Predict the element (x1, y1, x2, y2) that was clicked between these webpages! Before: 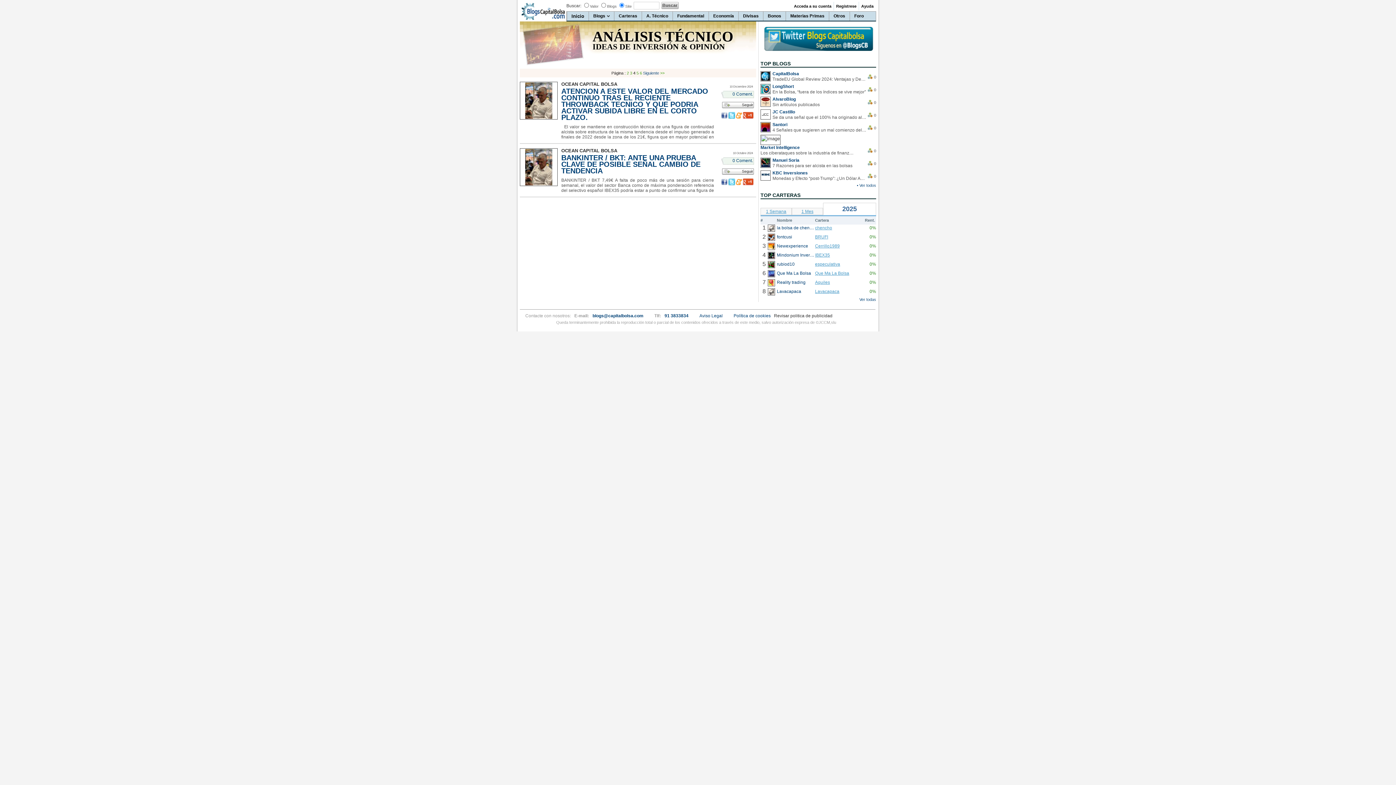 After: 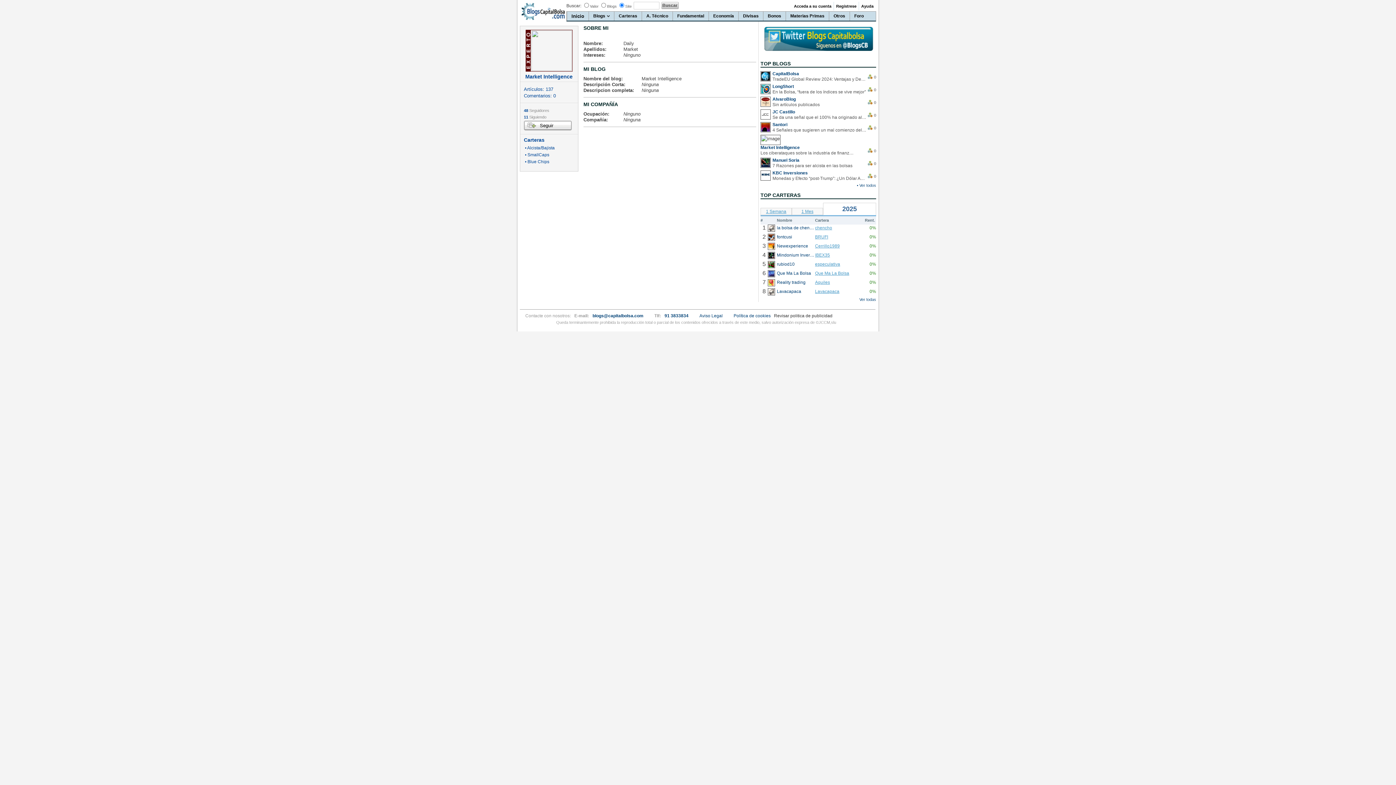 Action: bbox: (760, 145, 855, 150) label: Market Intelligence